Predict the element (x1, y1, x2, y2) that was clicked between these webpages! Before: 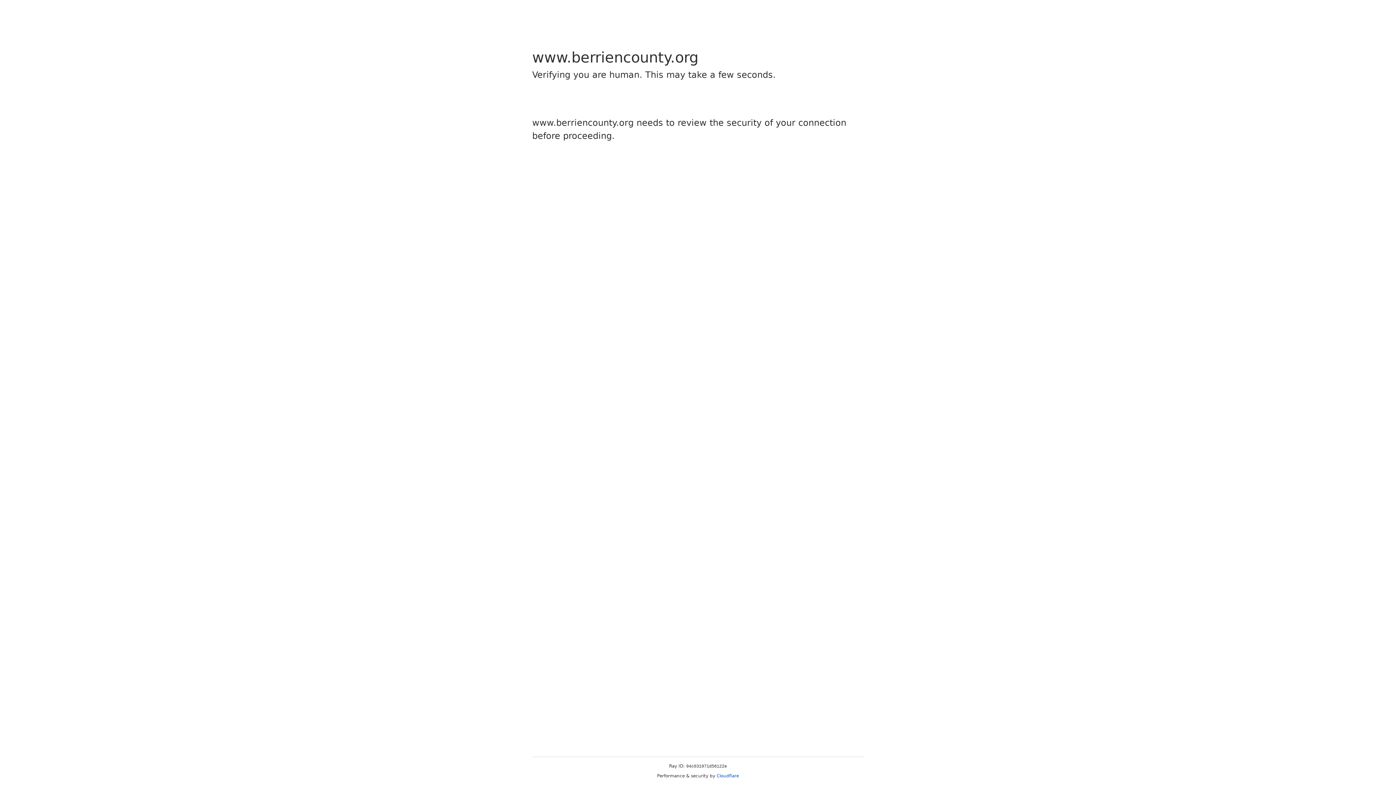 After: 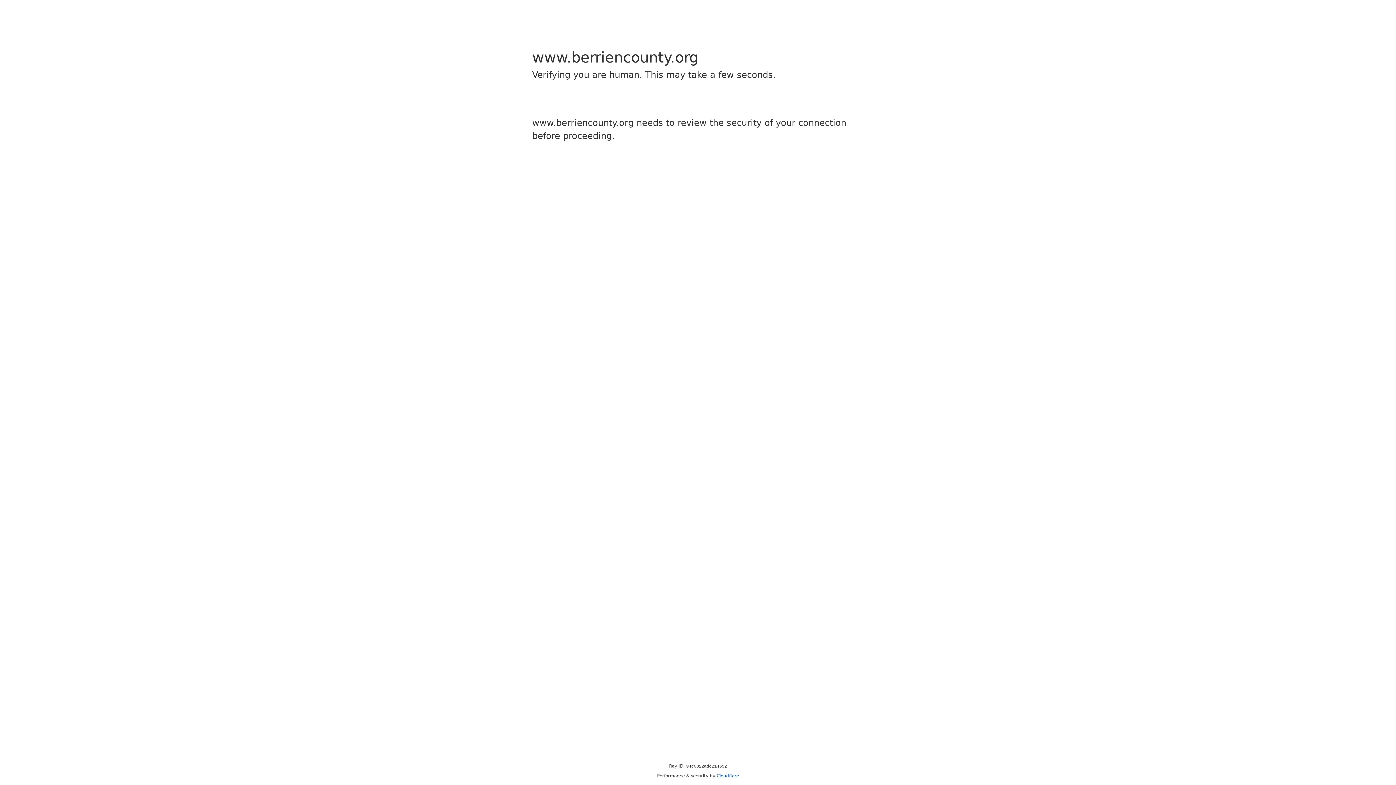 Action: bbox: (716, 773, 739, 778) label: Cloudflare